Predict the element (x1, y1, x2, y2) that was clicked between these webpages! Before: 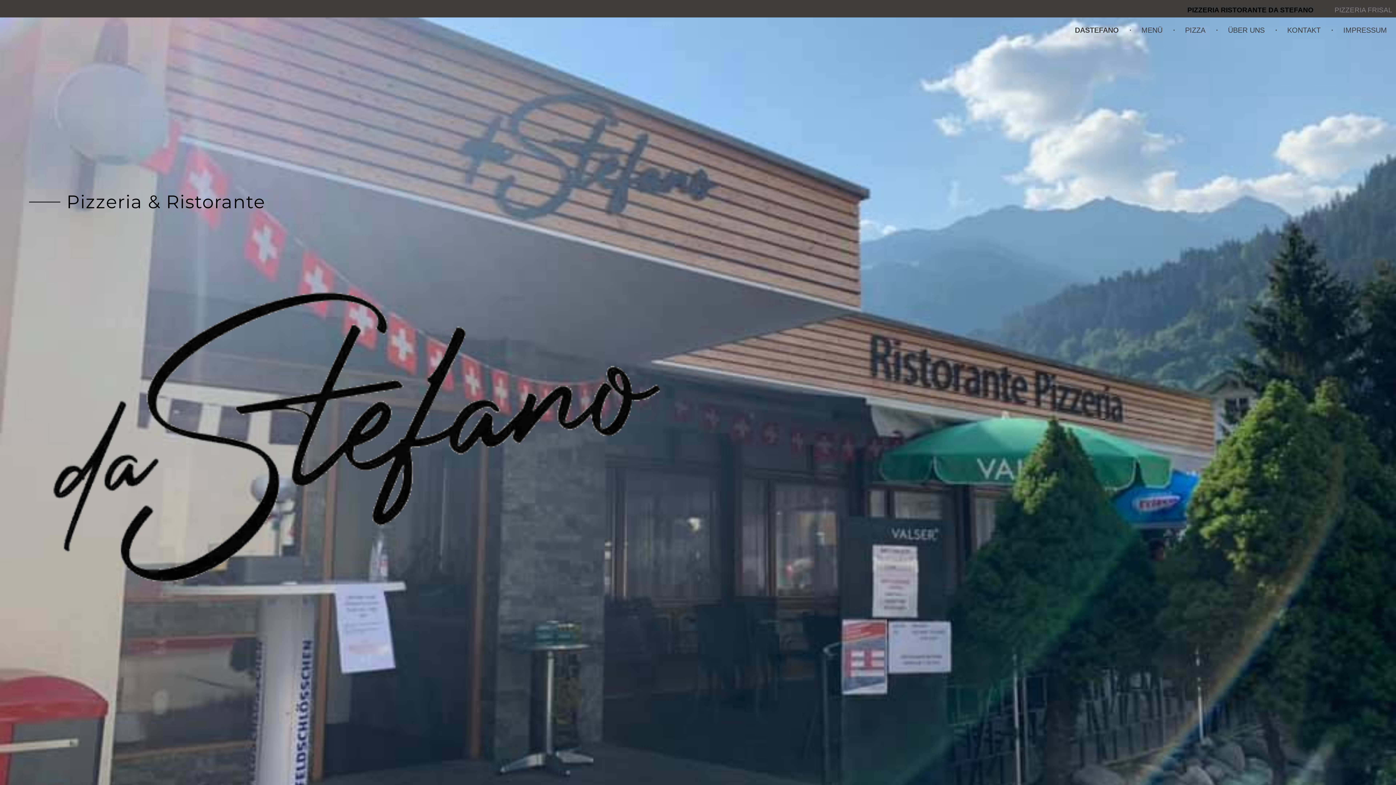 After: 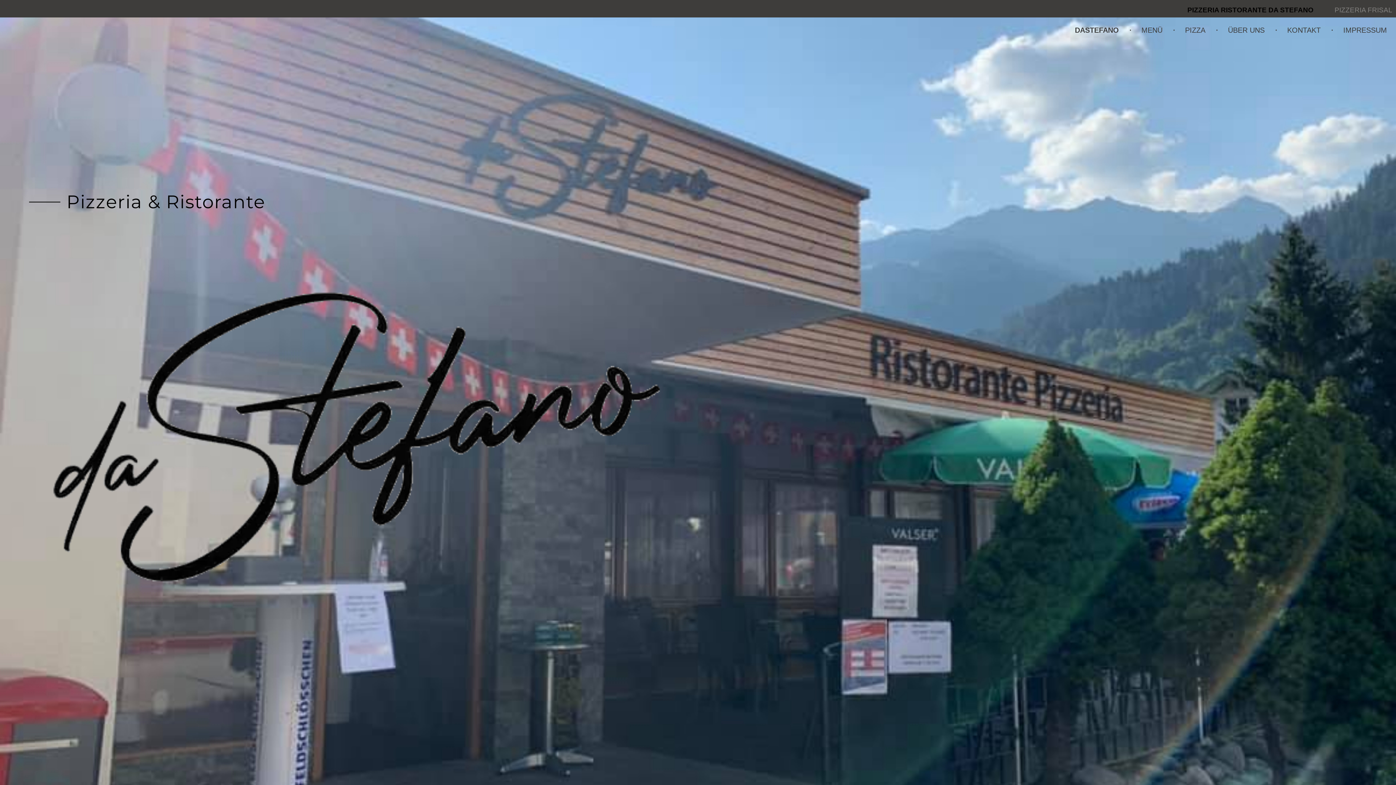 Action: bbox: (1074, 24, 1132, 35) label: DASTEFANO 